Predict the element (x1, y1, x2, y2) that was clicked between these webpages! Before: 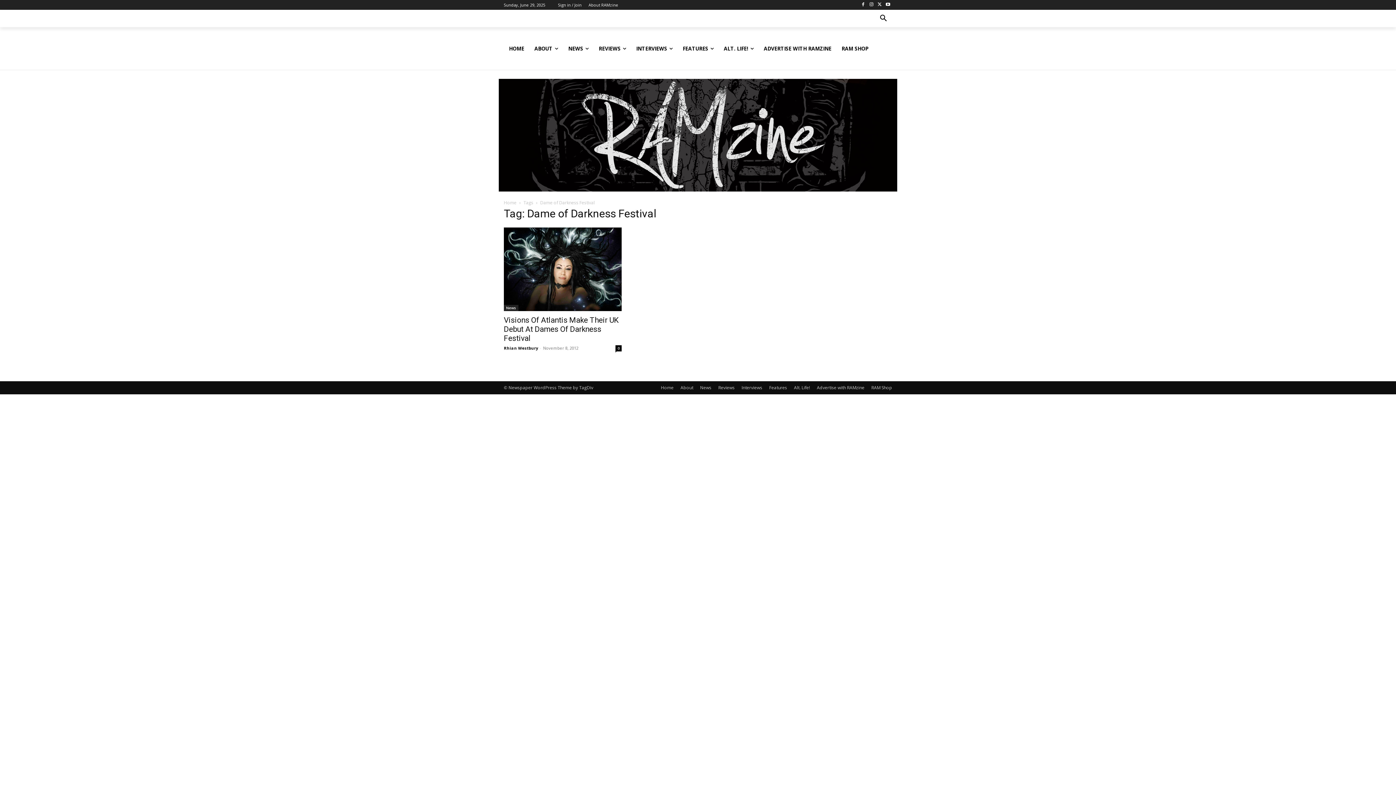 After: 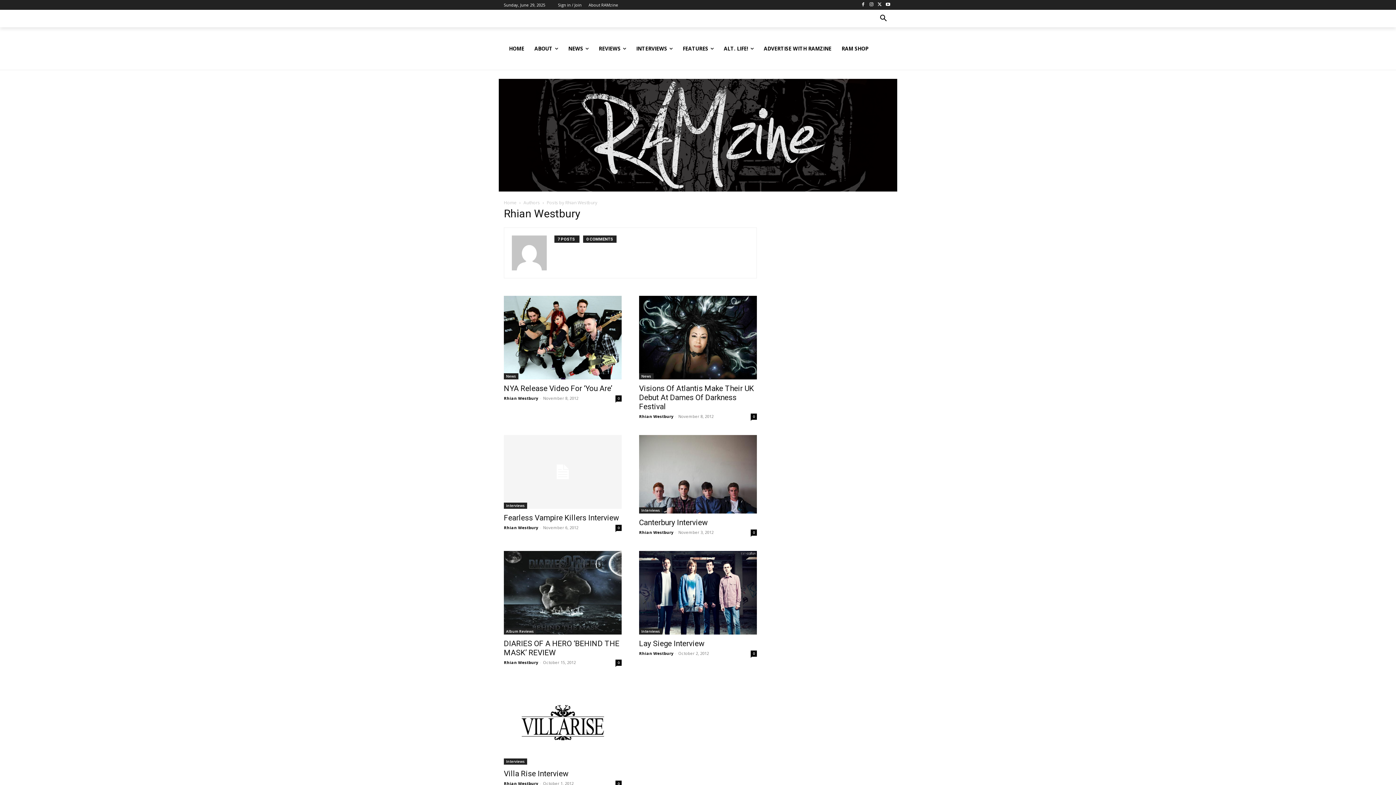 Action: label: Rhian Westbury bbox: (504, 345, 538, 350)